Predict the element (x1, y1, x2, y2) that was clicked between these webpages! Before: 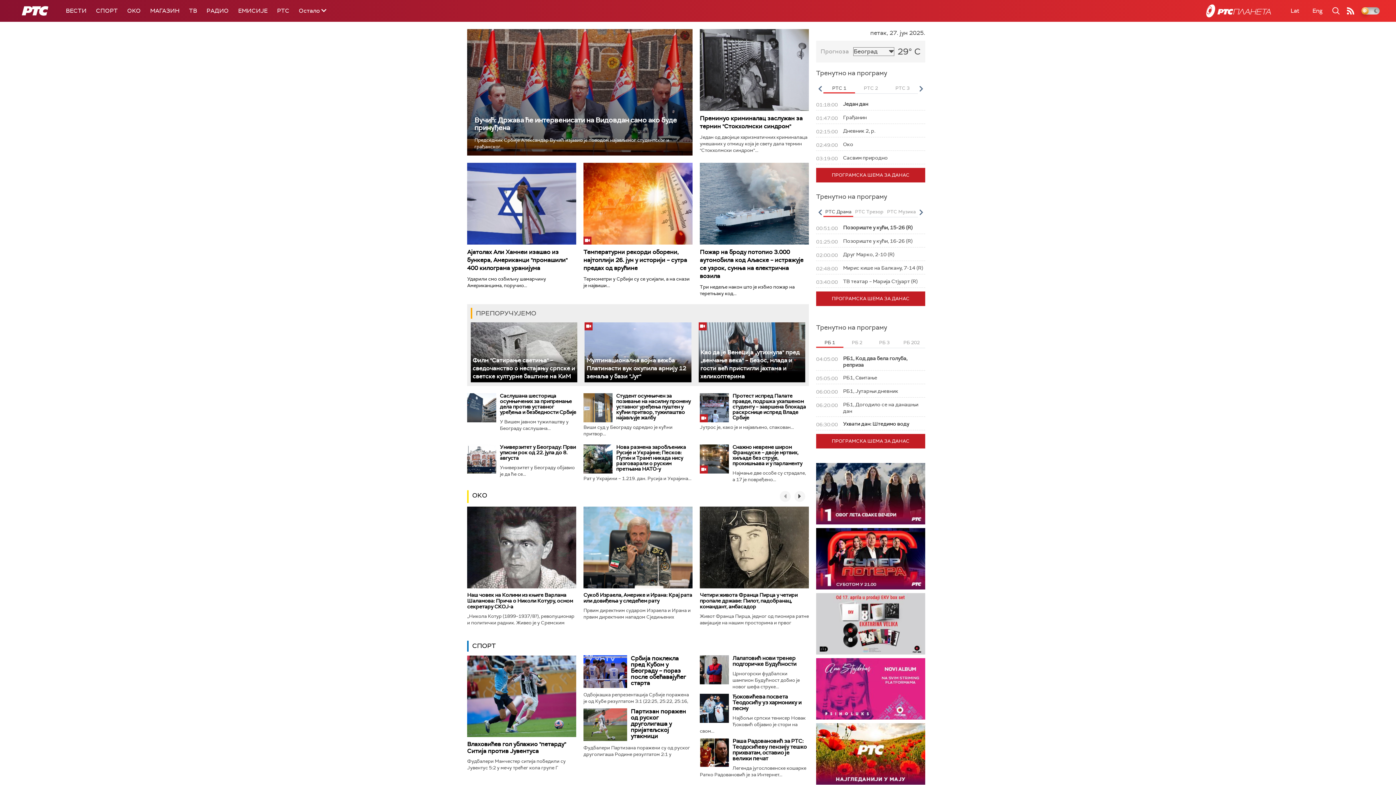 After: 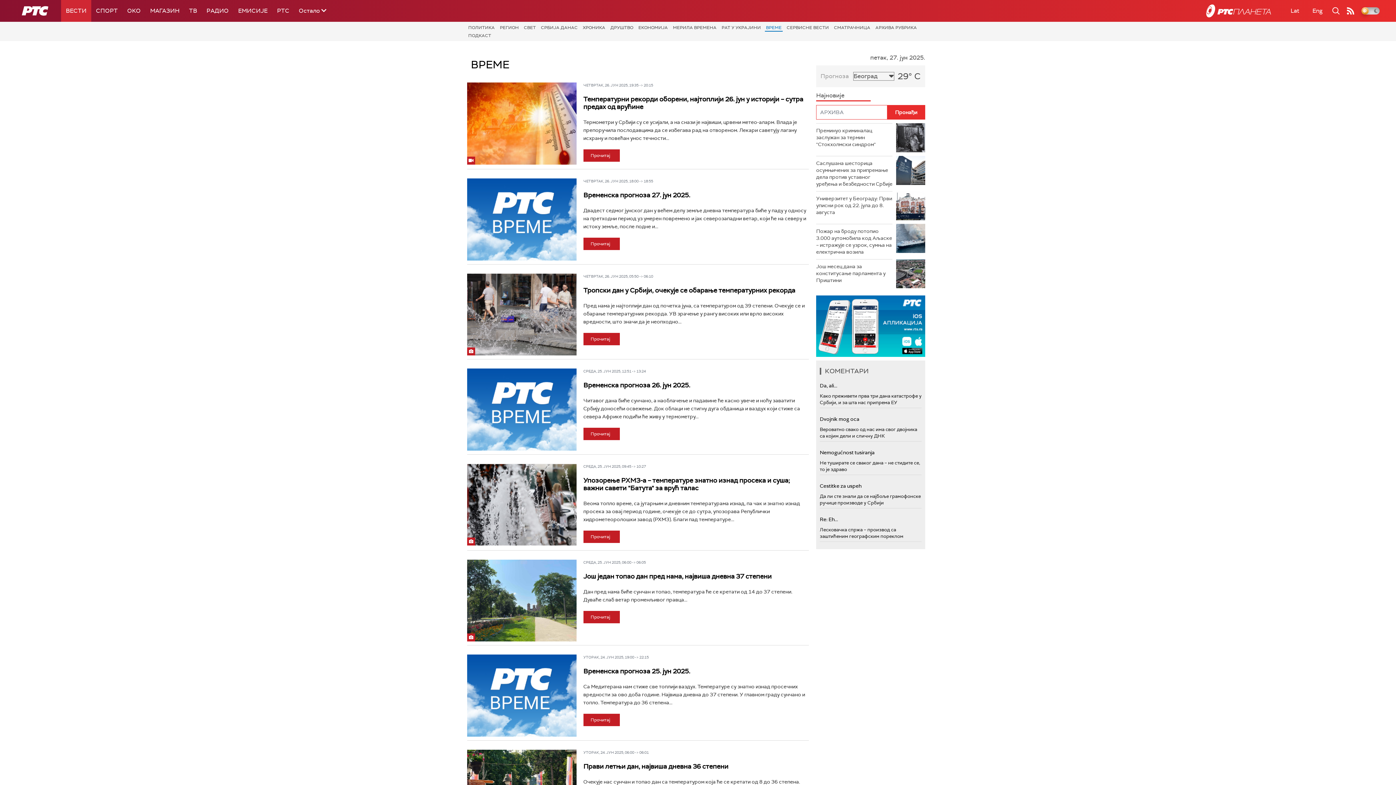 Action: bbox: (820, 40, 849, 62) label: Прогноза